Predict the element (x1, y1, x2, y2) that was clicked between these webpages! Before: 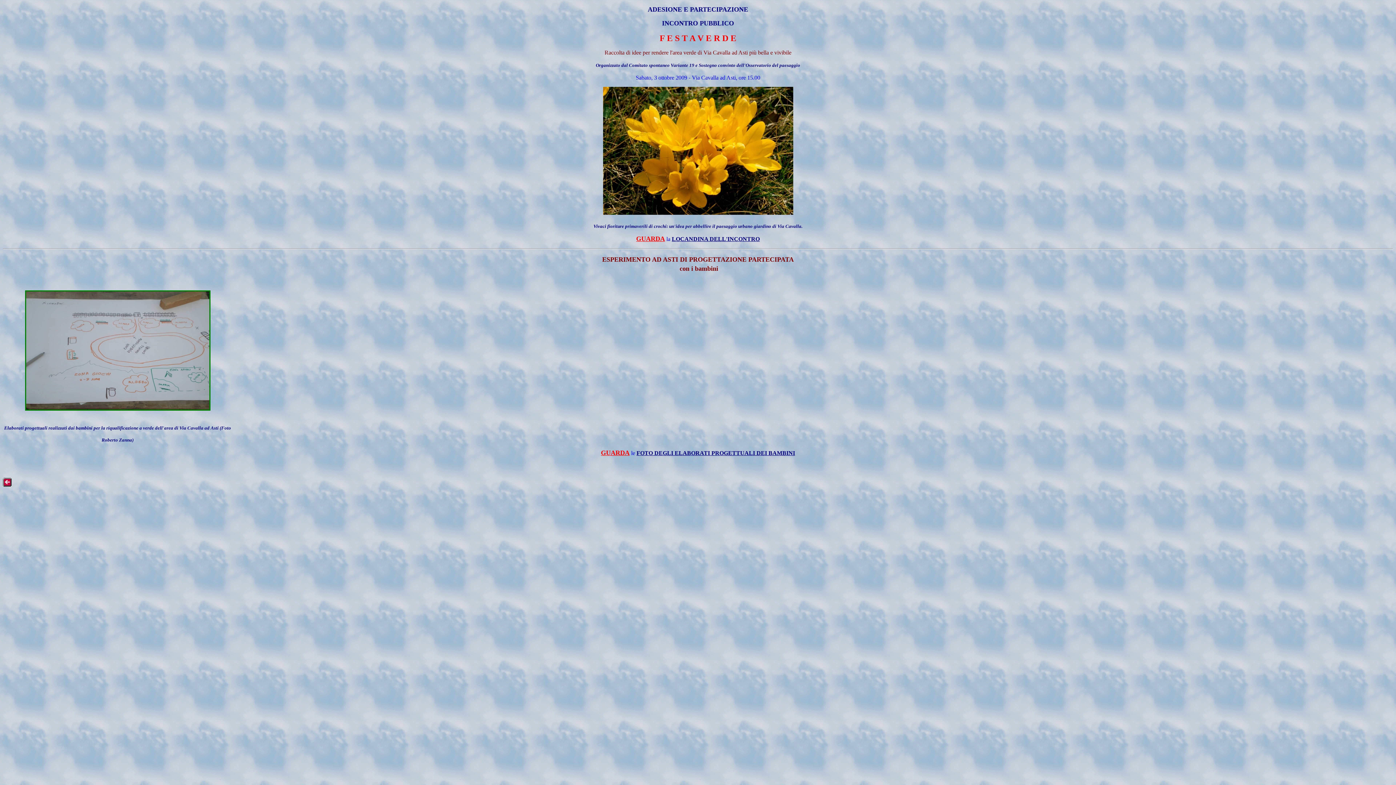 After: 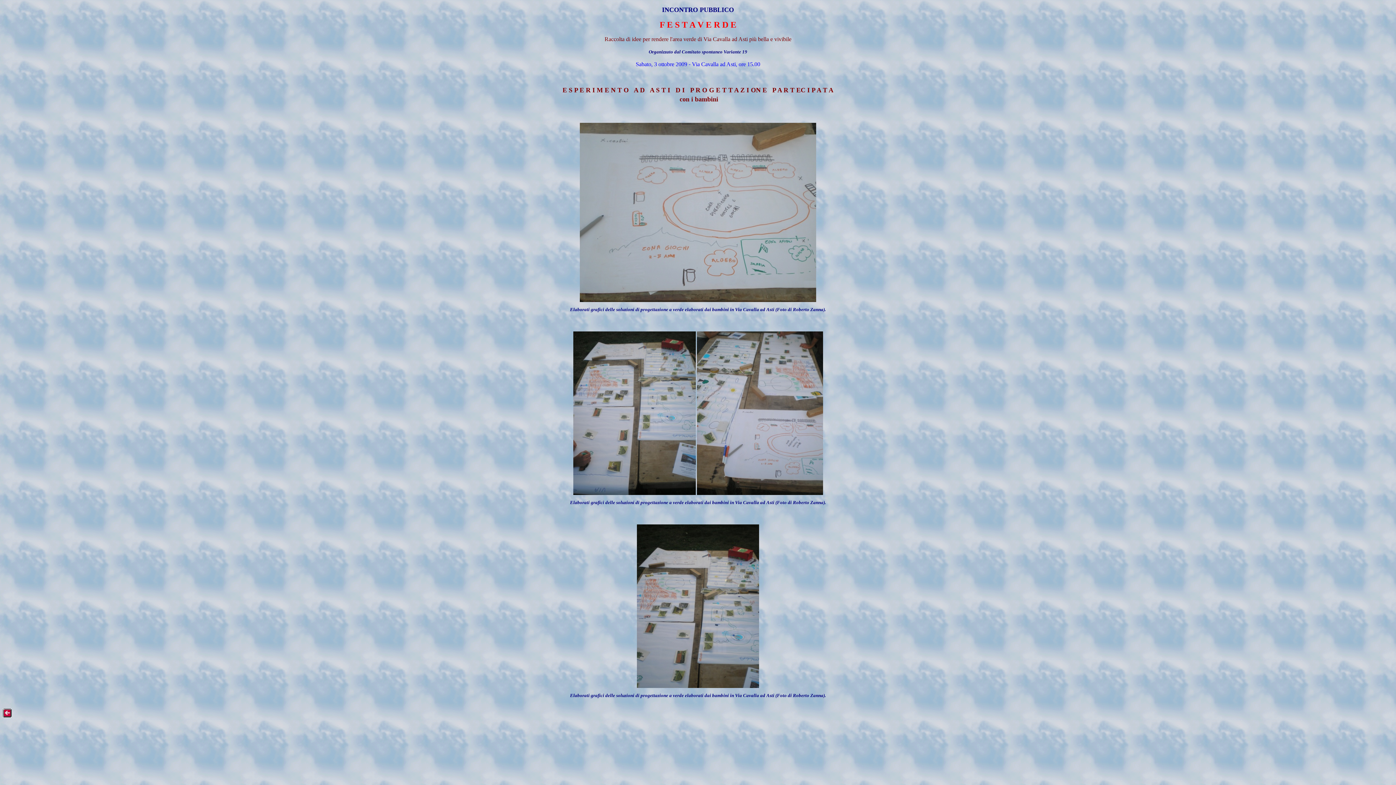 Action: bbox: (601, 450, 629, 456) label: GUARDA